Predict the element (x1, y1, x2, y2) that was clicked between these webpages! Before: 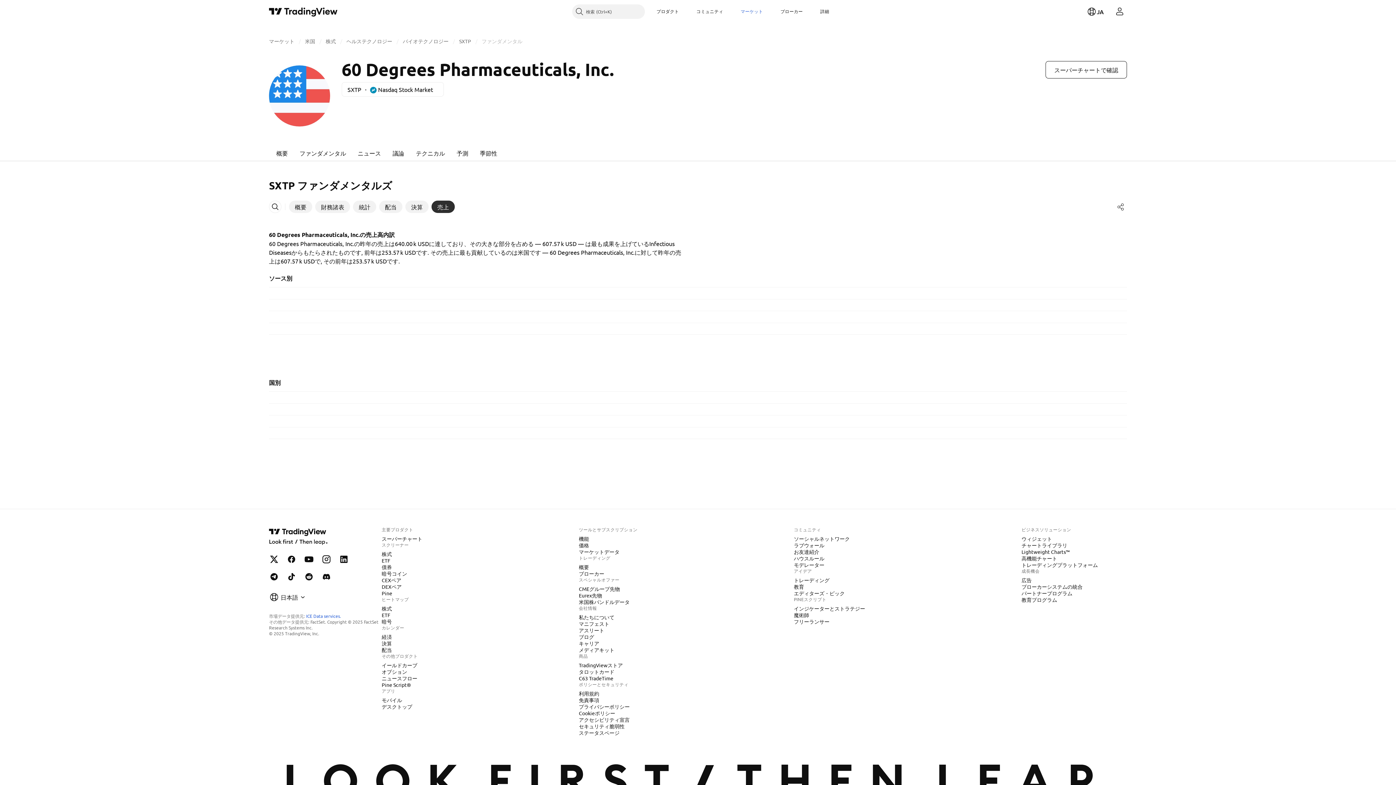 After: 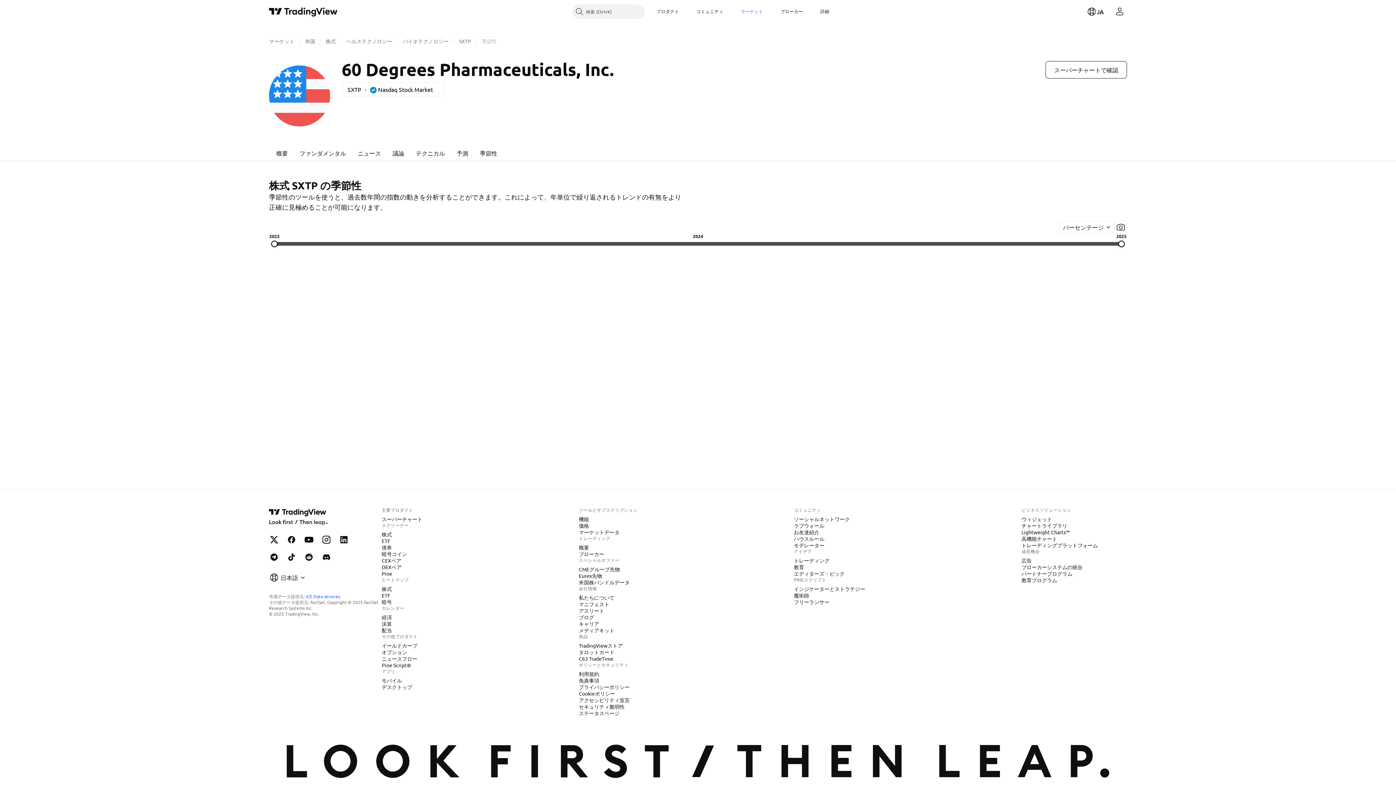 Action: bbox: (474, 144, 503, 161) label: 季節性